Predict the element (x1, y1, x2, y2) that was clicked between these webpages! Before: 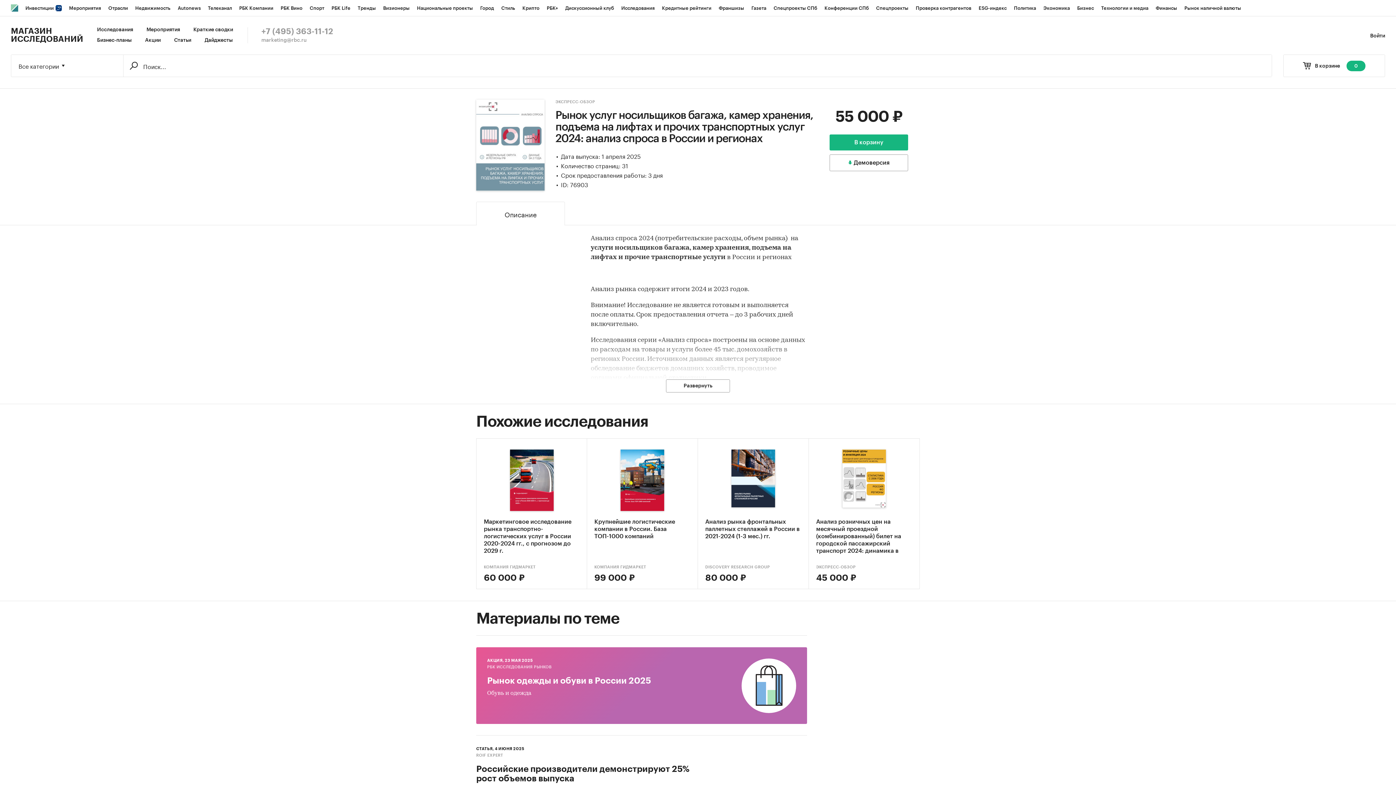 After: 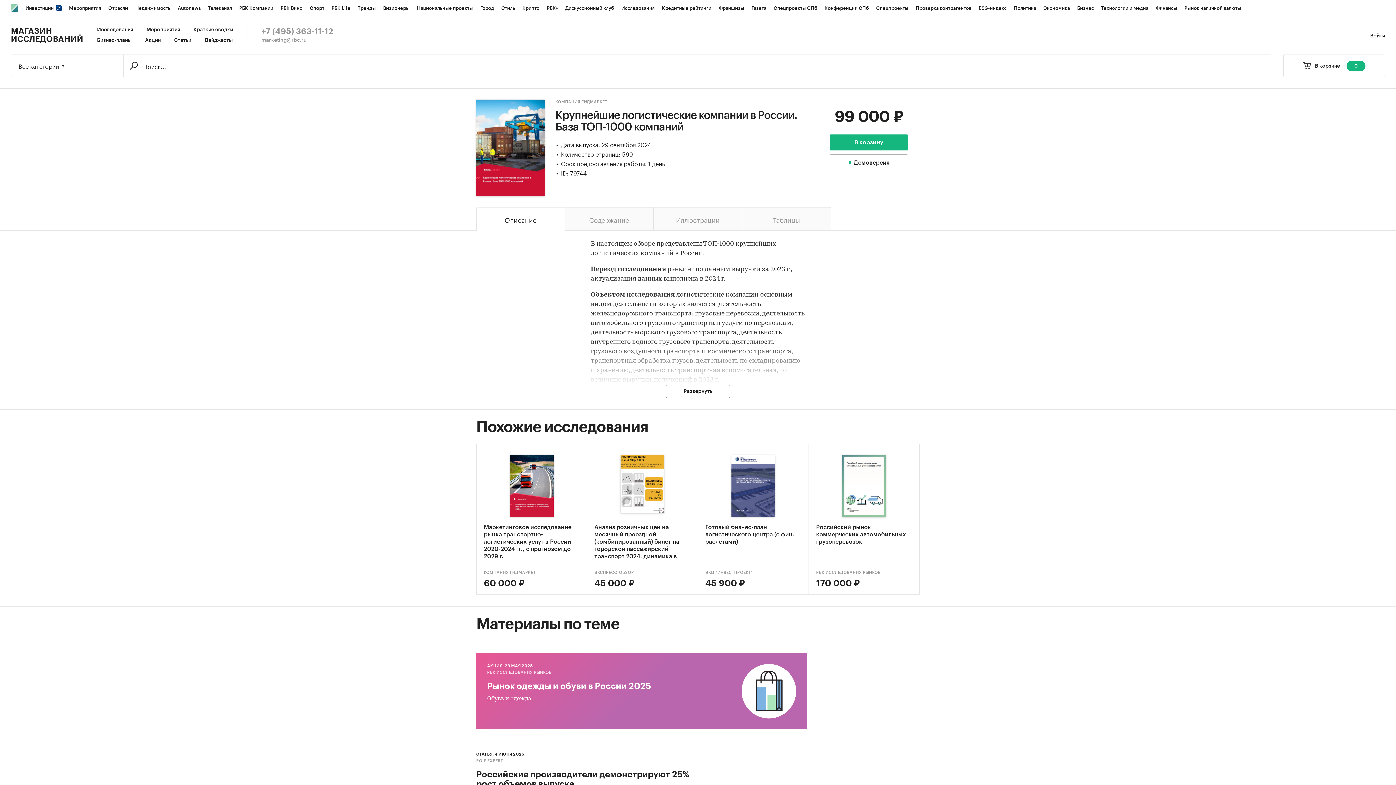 Action: label: Крупнейшие логистические компании в России. База ТОП-1000 компаний bbox: (594, 449, 690, 554)